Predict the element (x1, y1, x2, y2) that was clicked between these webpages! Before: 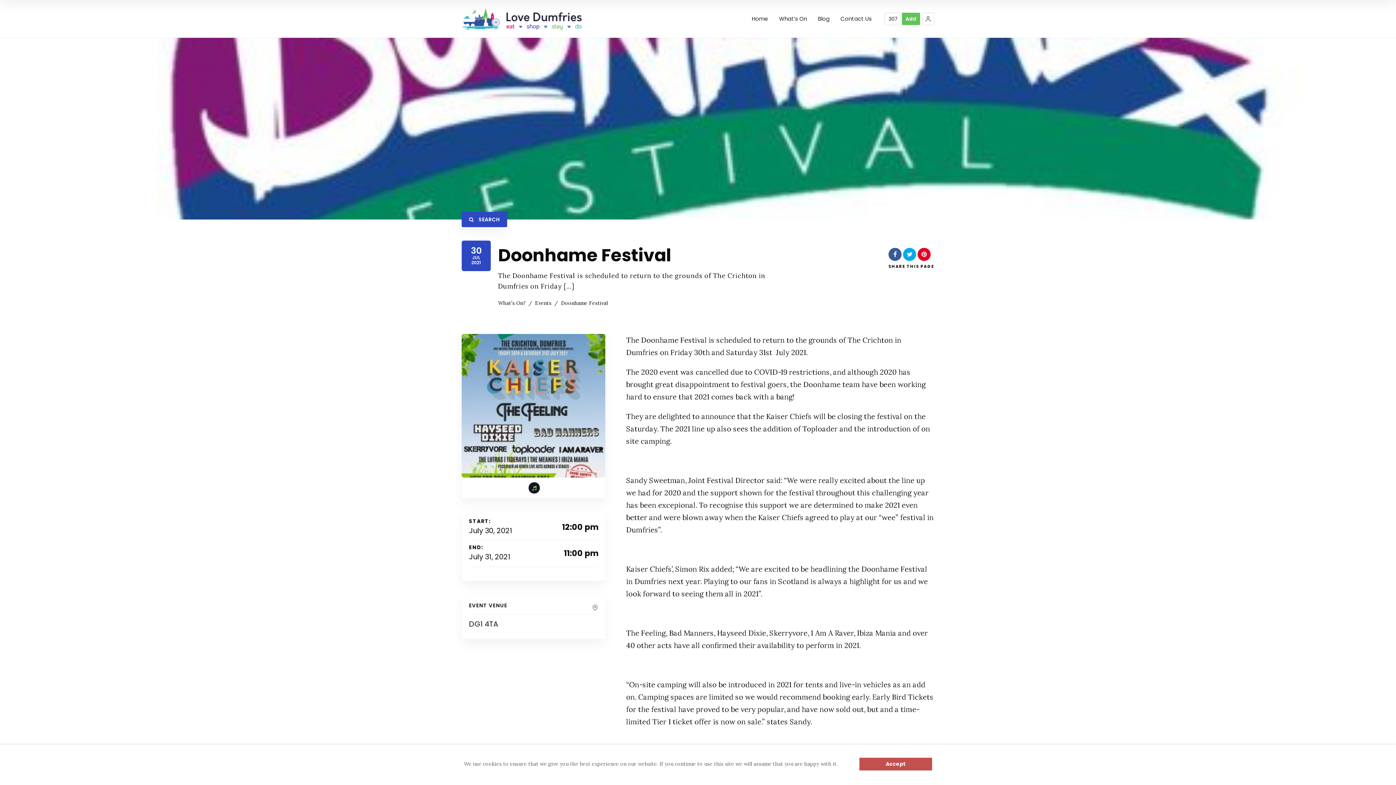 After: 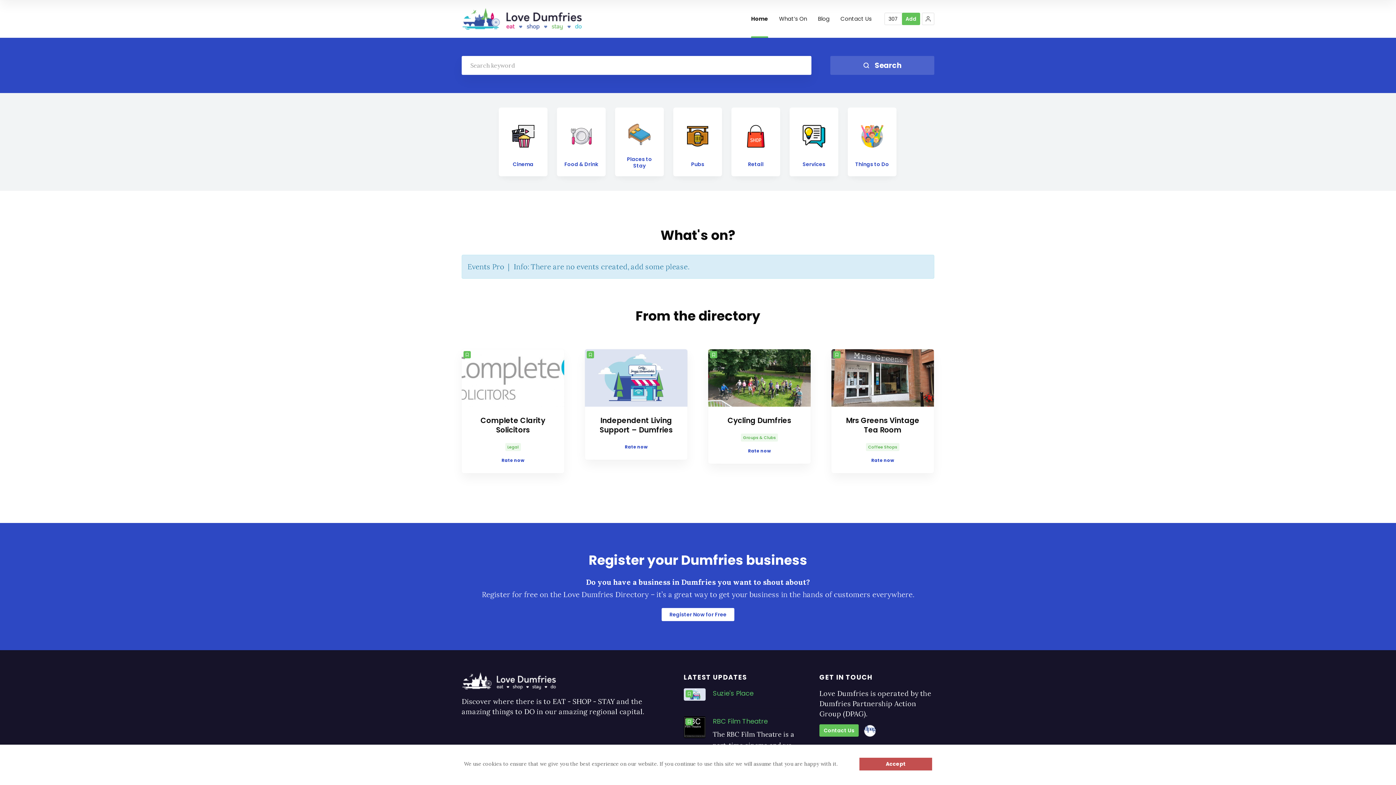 Action: label: Home bbox: (752, 15, 768, 37)